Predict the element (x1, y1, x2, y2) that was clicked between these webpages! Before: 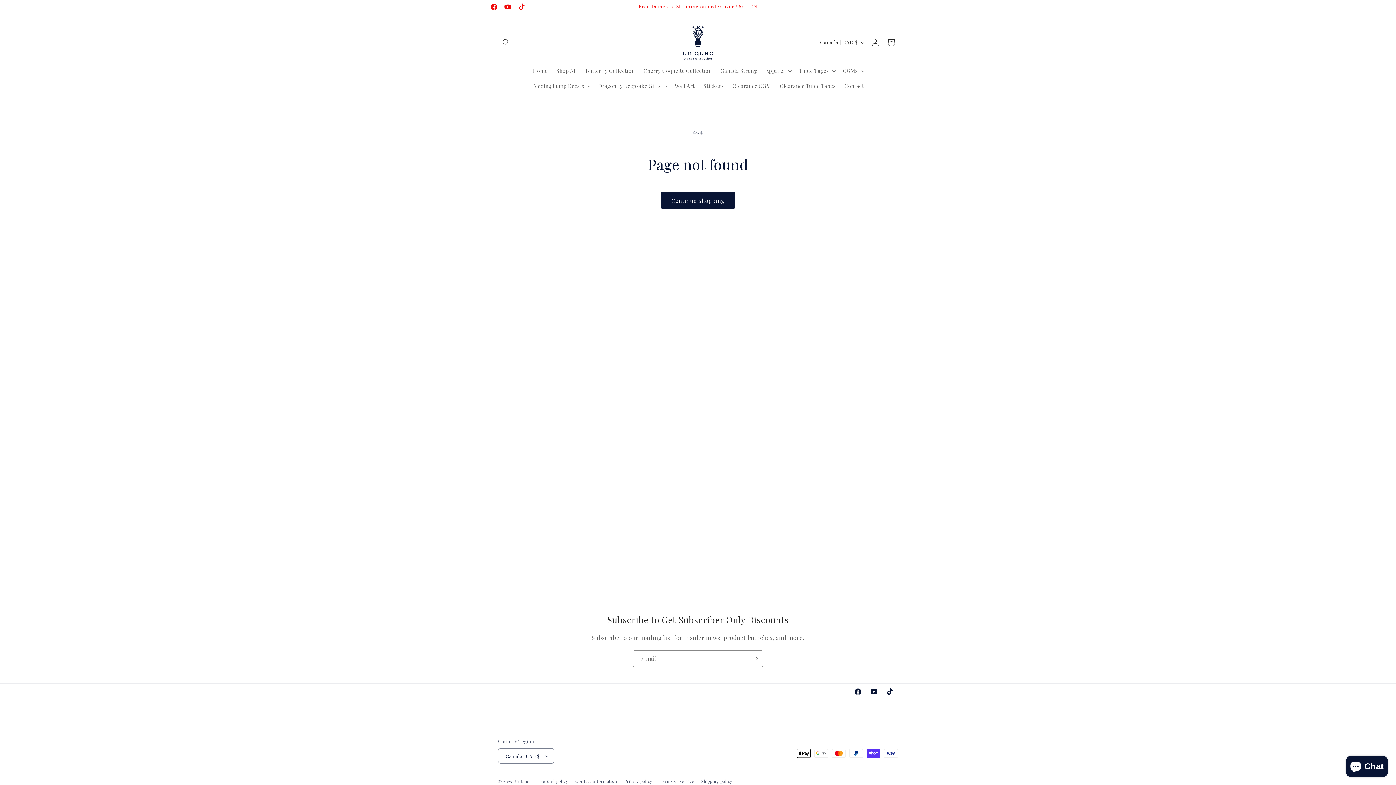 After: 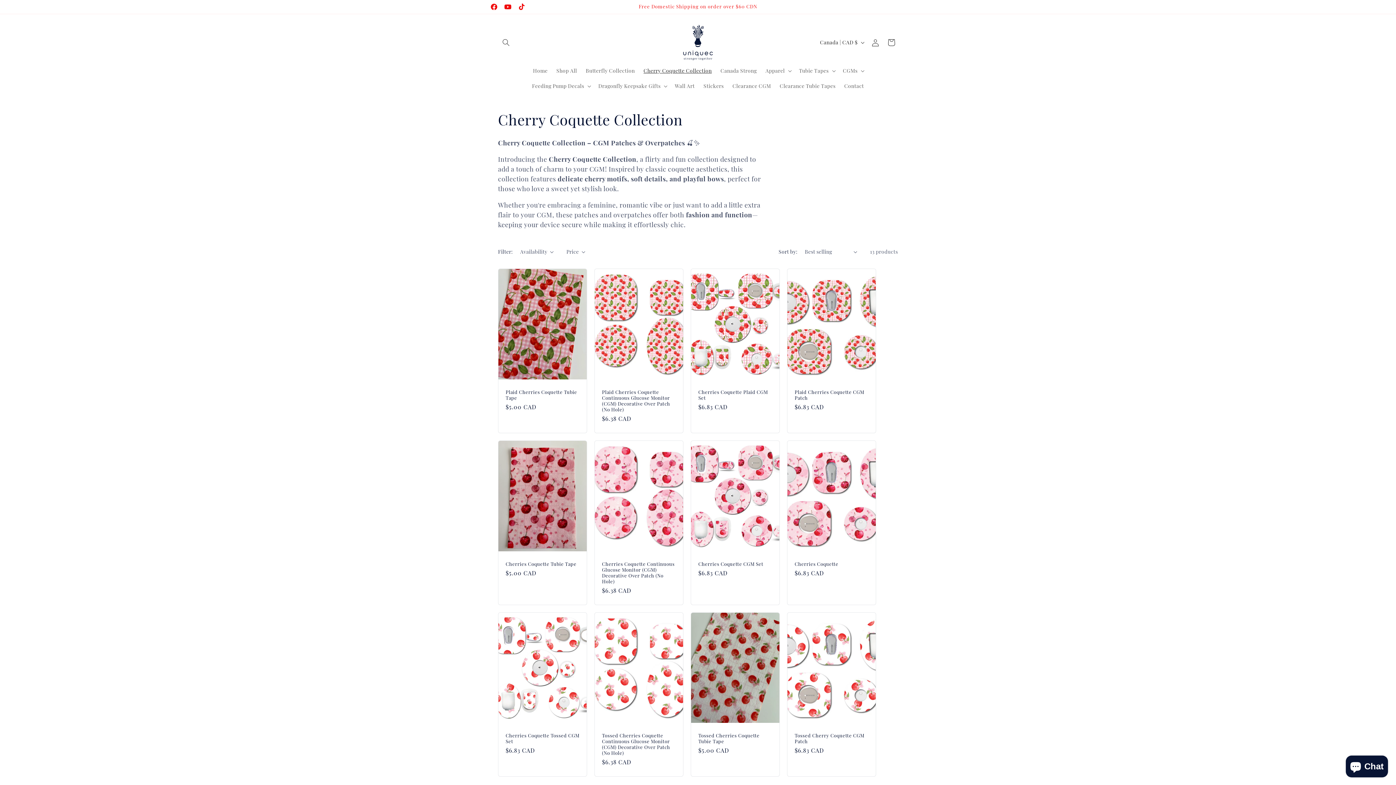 Action: label: Cherry Coquette Collection bbox: (639, 63, 716, 78)